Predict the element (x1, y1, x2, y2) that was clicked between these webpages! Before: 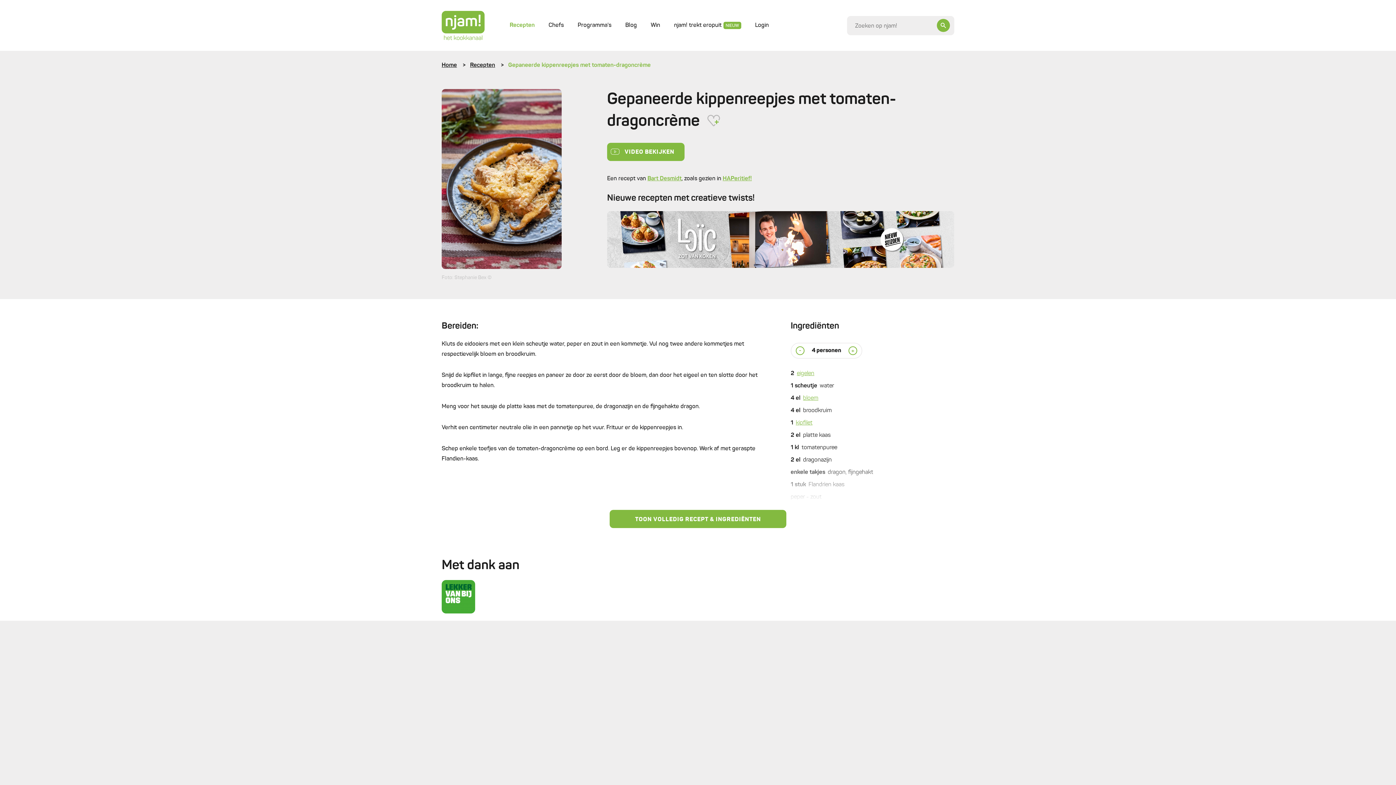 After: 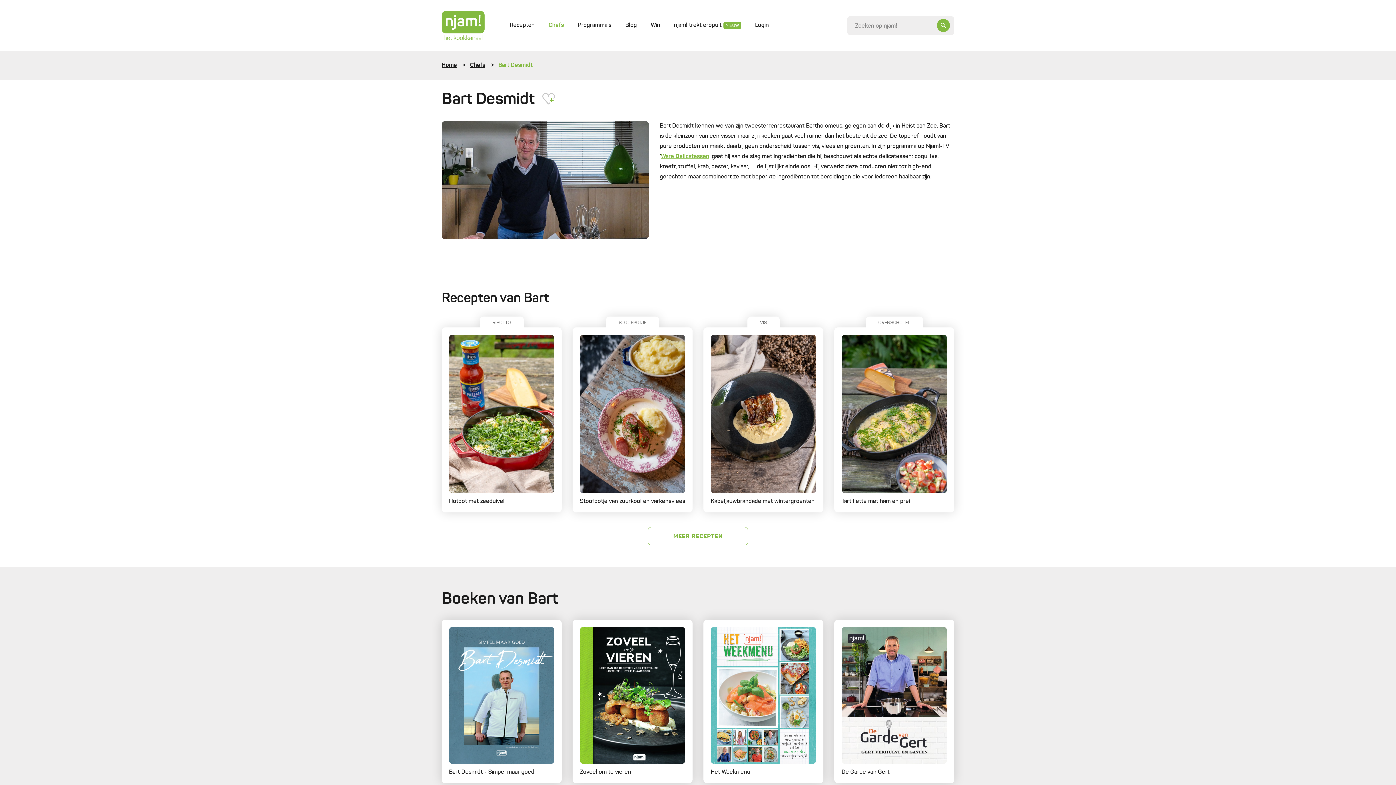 Action: bbox: (647, 176, 681, 181) label: Bart Desmidt